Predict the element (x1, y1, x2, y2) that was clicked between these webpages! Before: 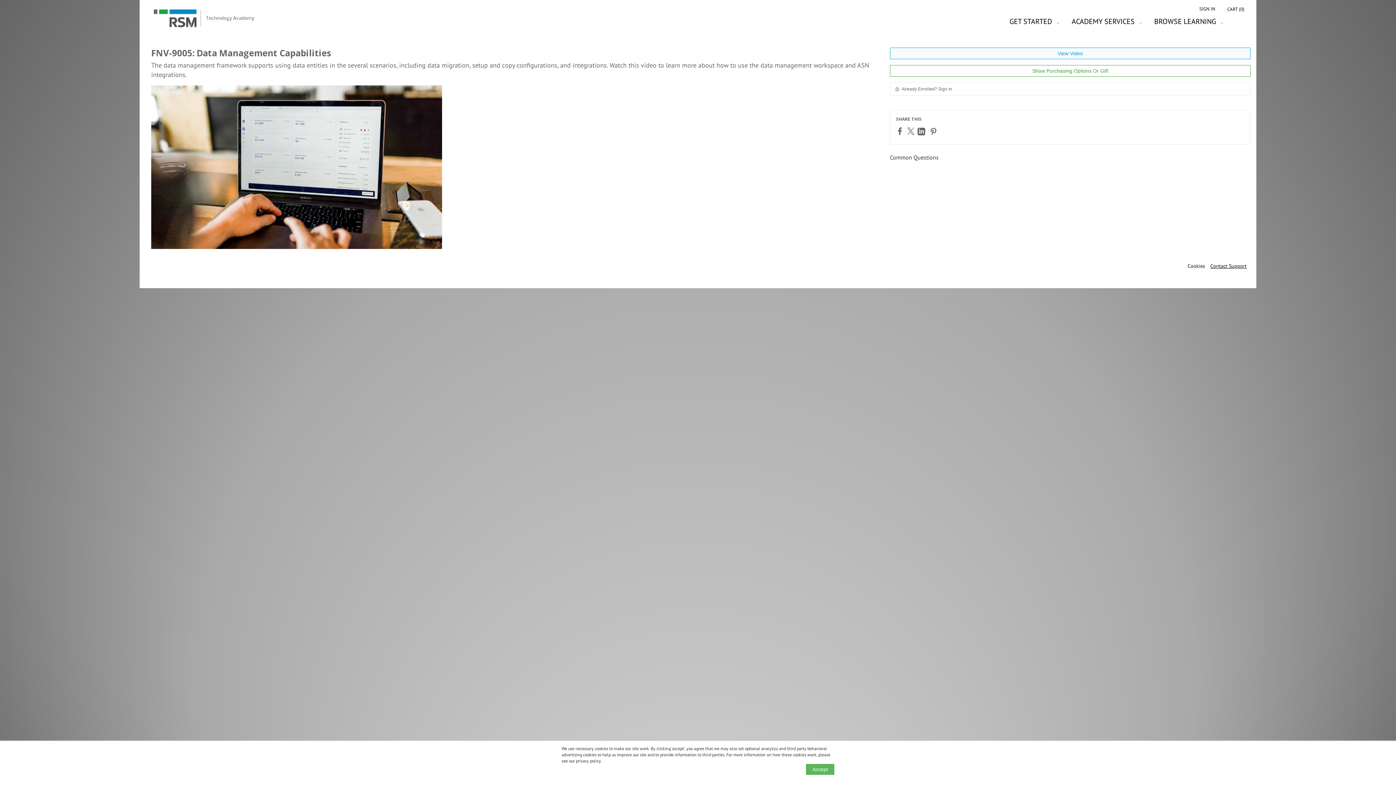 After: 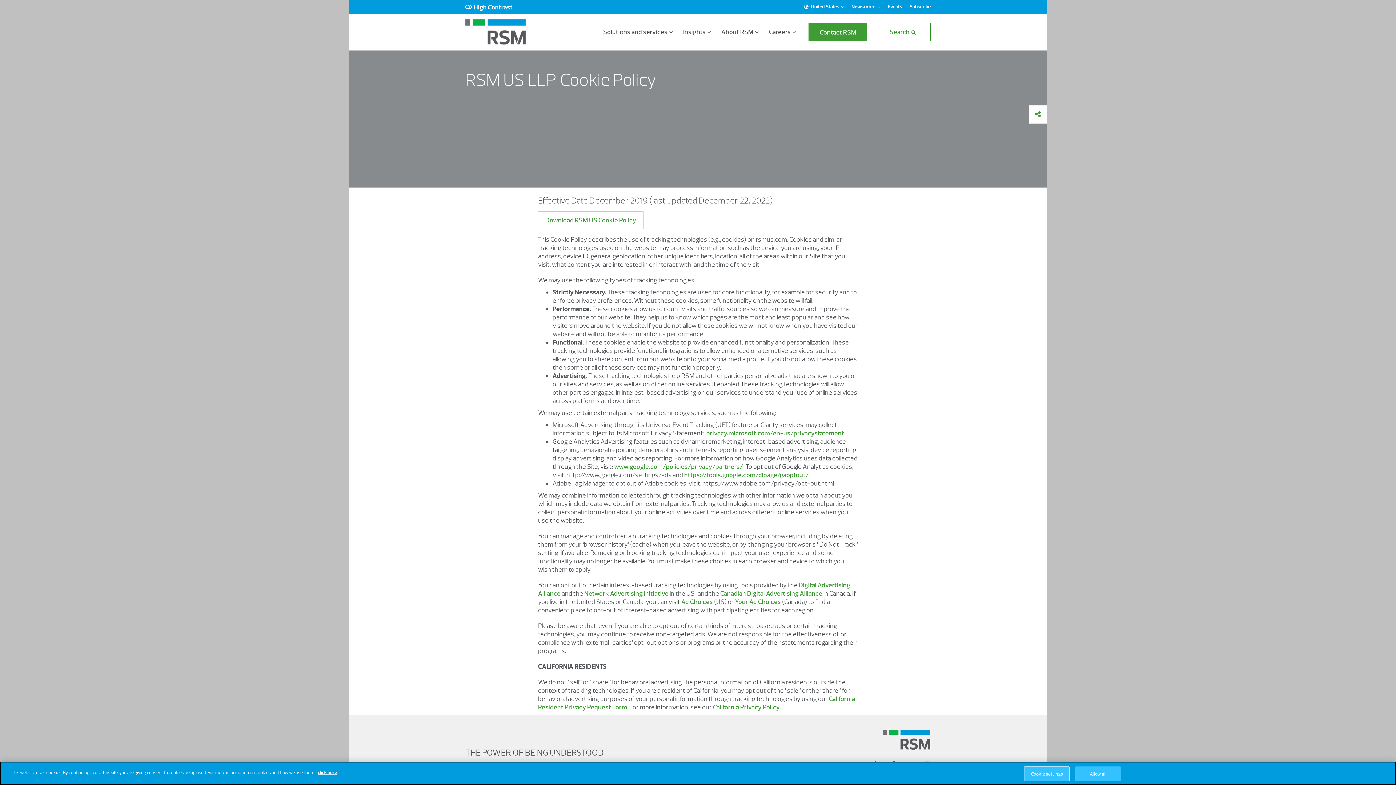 Action: label: Cookies bbox: (1187, 262, 1205, 269)